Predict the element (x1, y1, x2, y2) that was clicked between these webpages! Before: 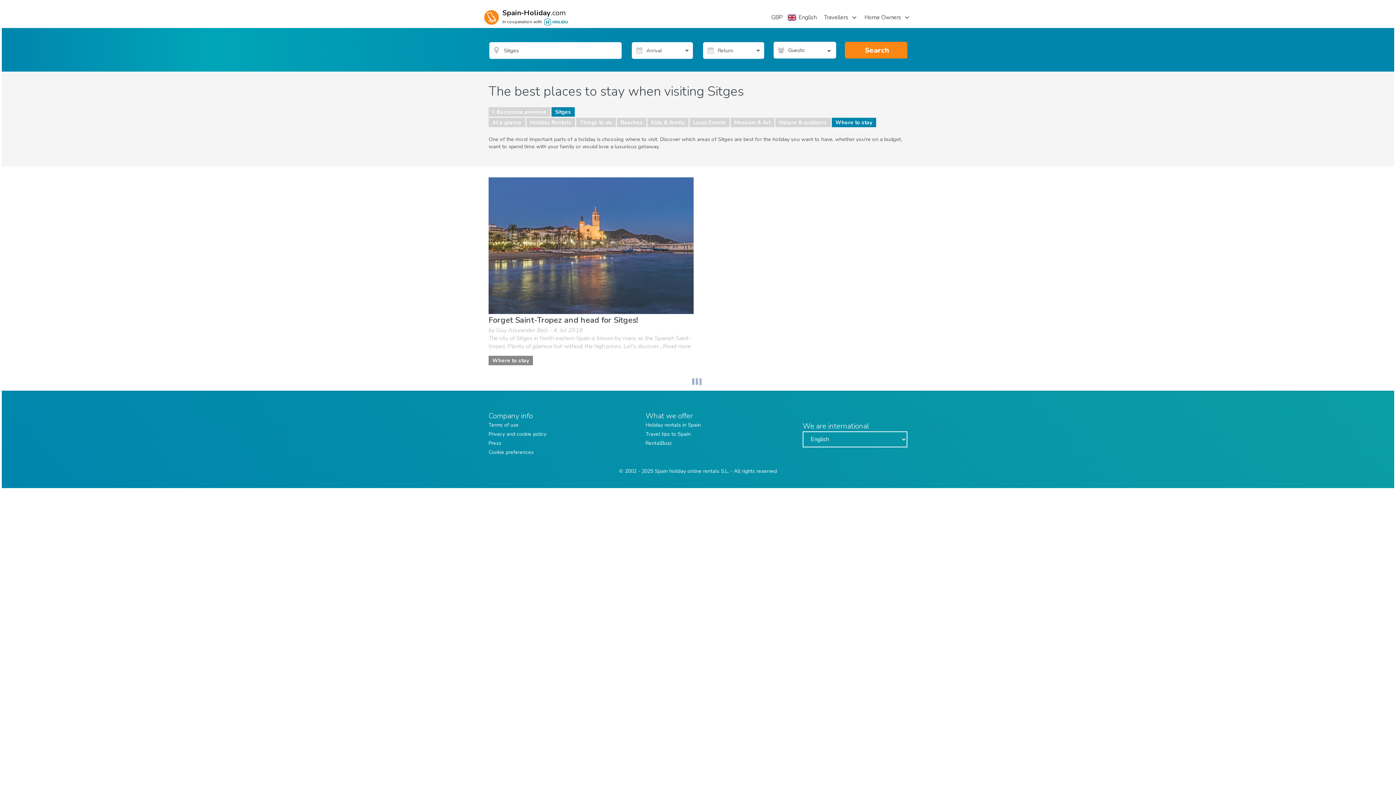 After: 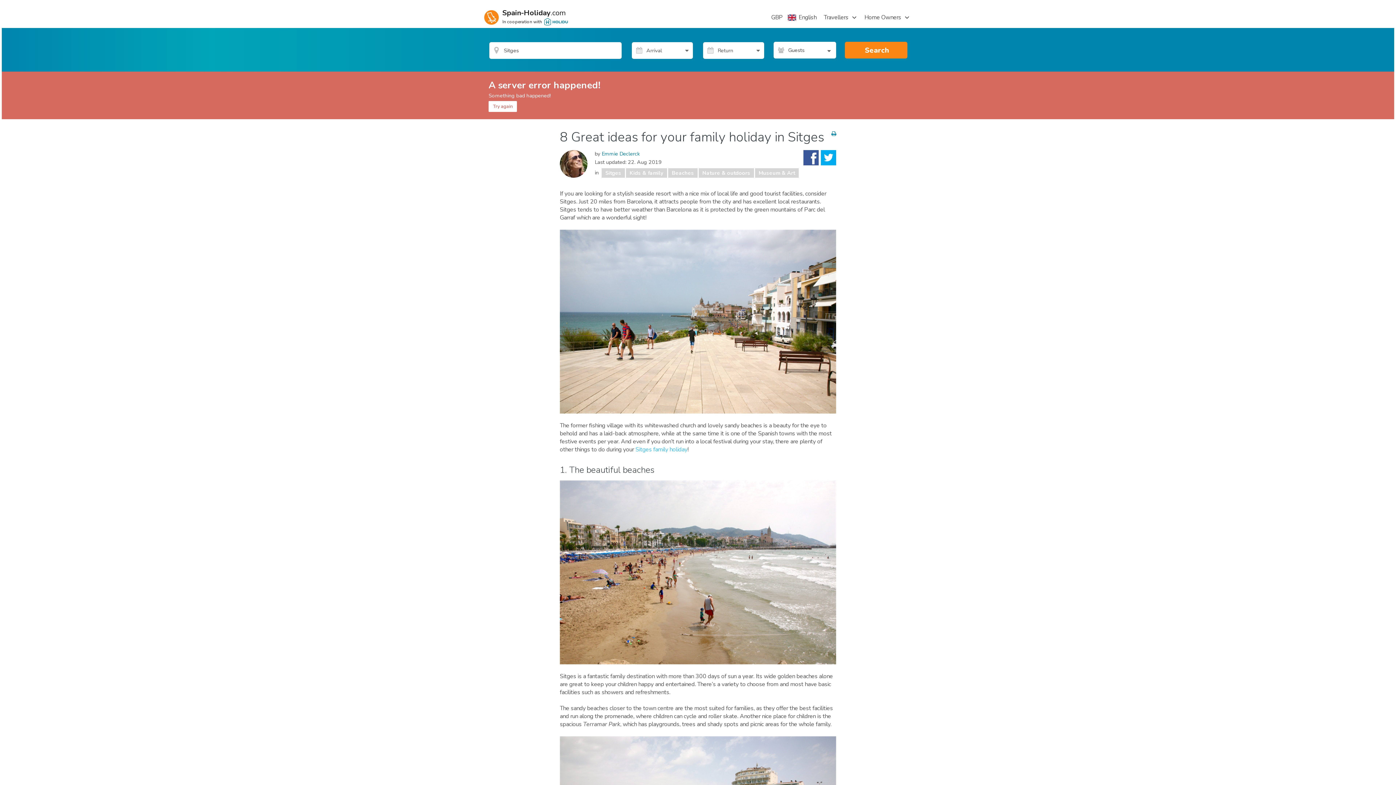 Action: label: Forget Saint-Tropez and head for Sitges!
by Guy Alexander Bell - 4. Jul 2018
The city of Sitges in North eastern Spain is known by many as the Spanish Saint-tropez. Plenty of glamour but without the high prices. Let's discover....Read more bbox: (488, 177, 693, 350)